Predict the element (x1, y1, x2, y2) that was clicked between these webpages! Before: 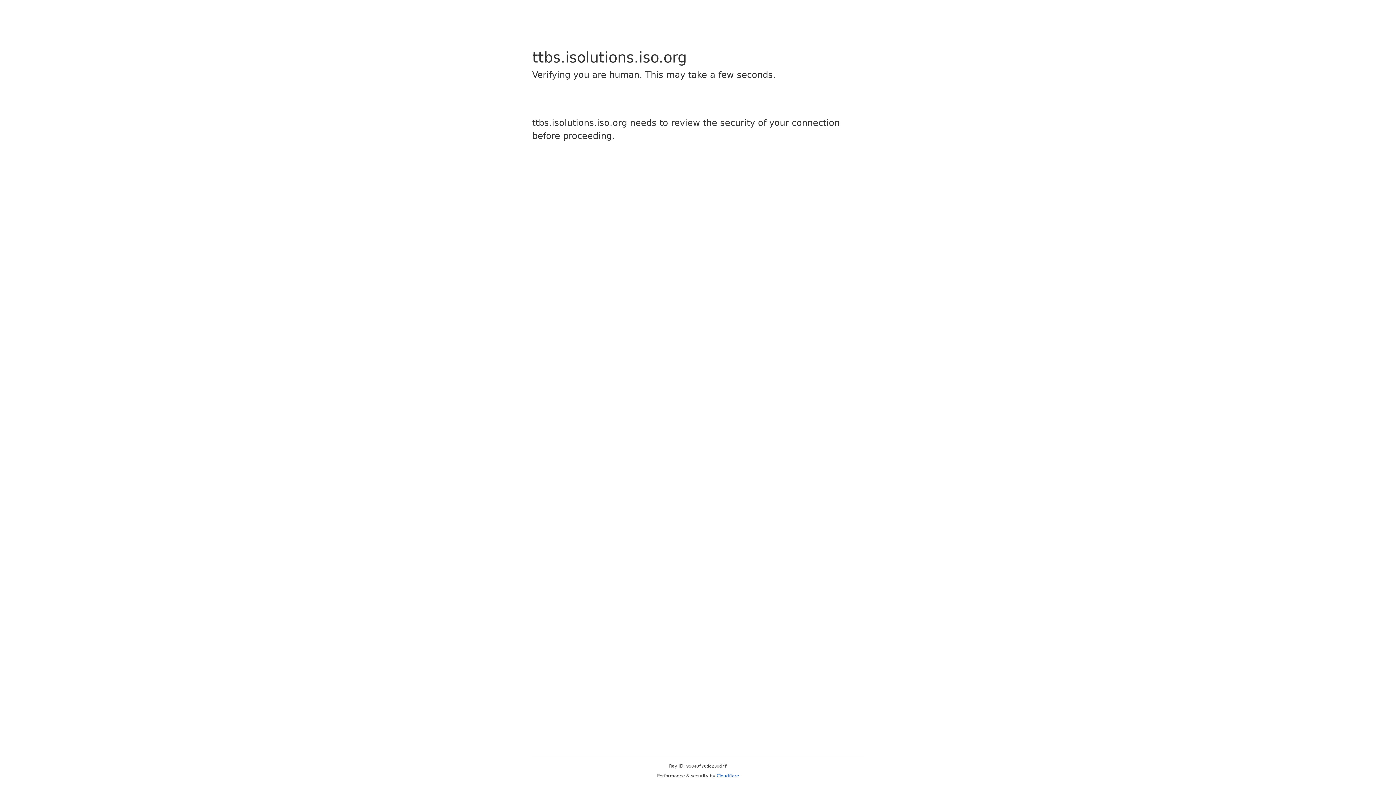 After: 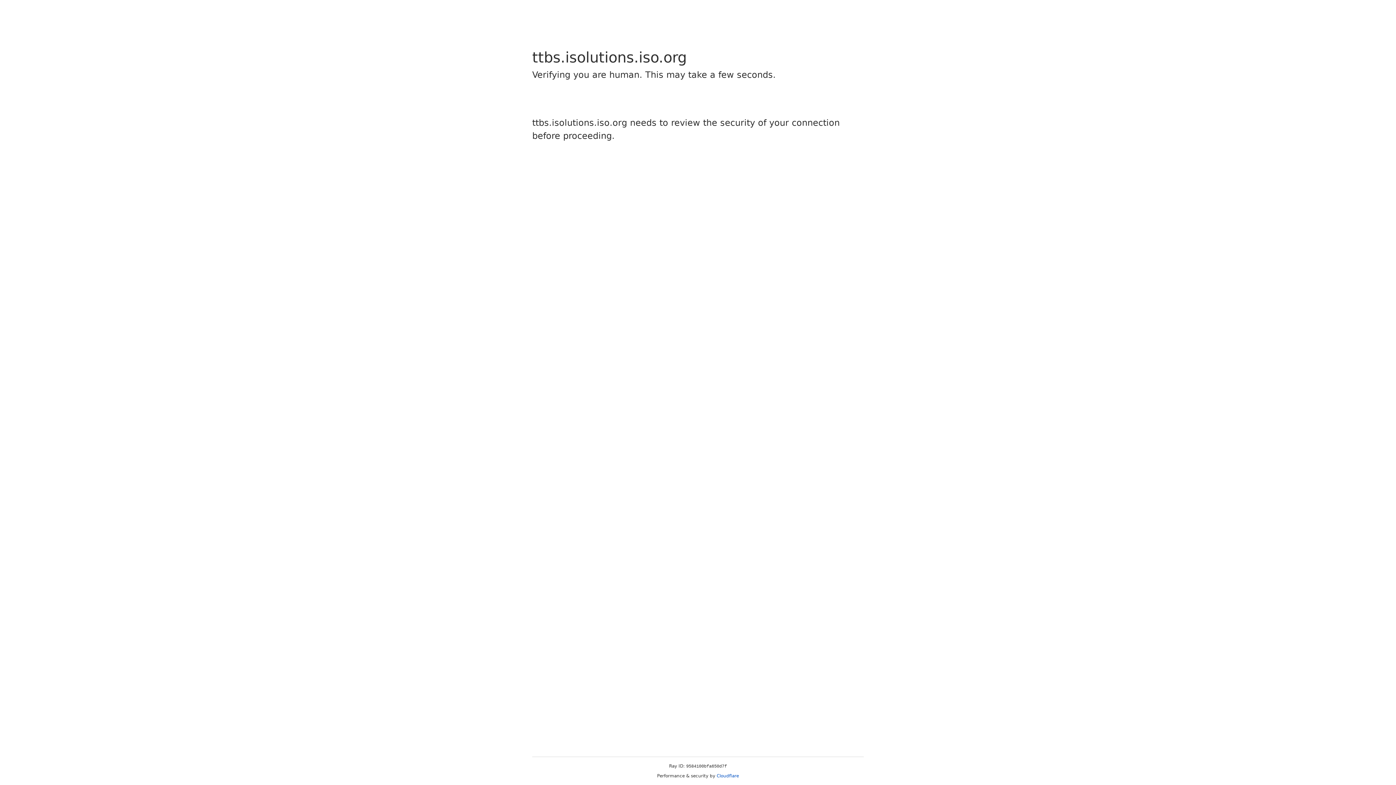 Action: bbox: (716, 773, 739, 778) label: Cloudflare